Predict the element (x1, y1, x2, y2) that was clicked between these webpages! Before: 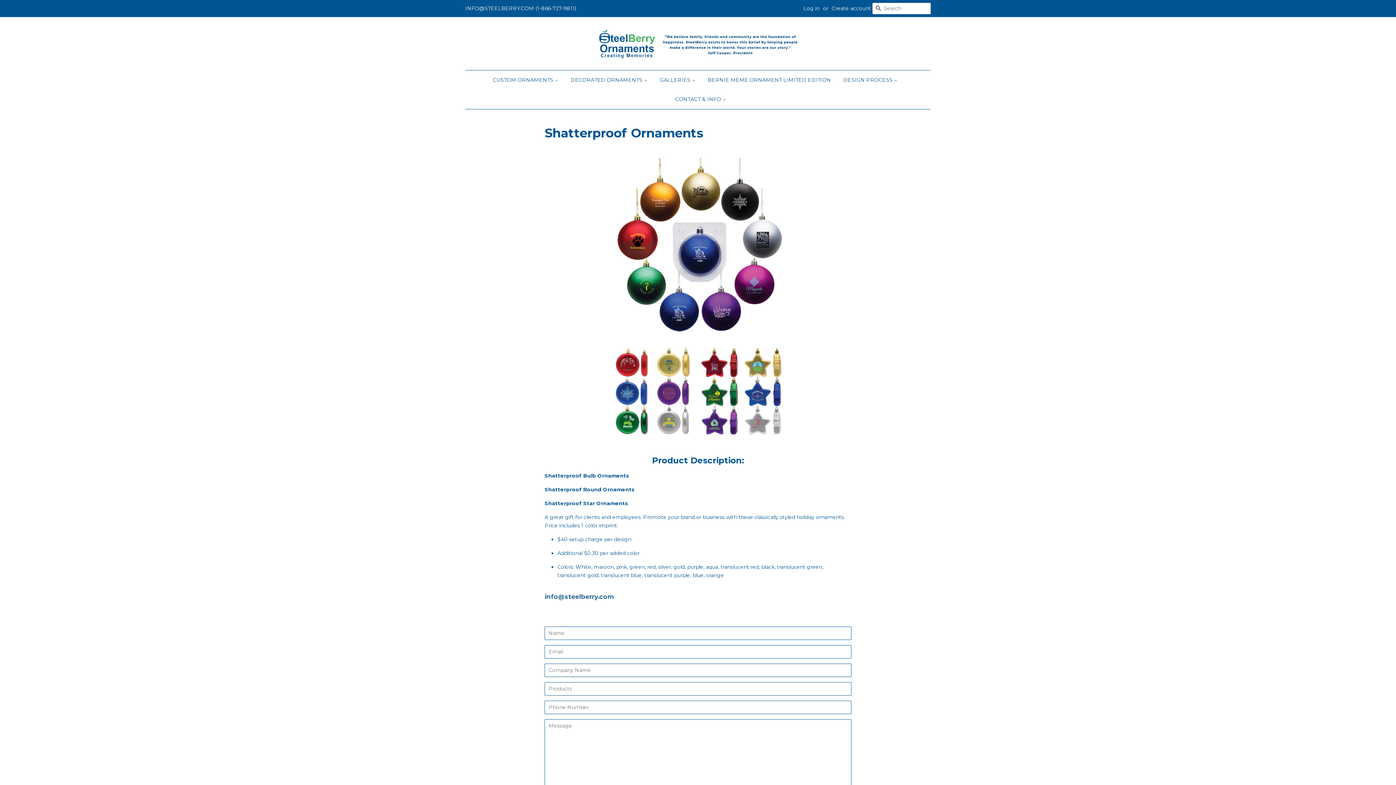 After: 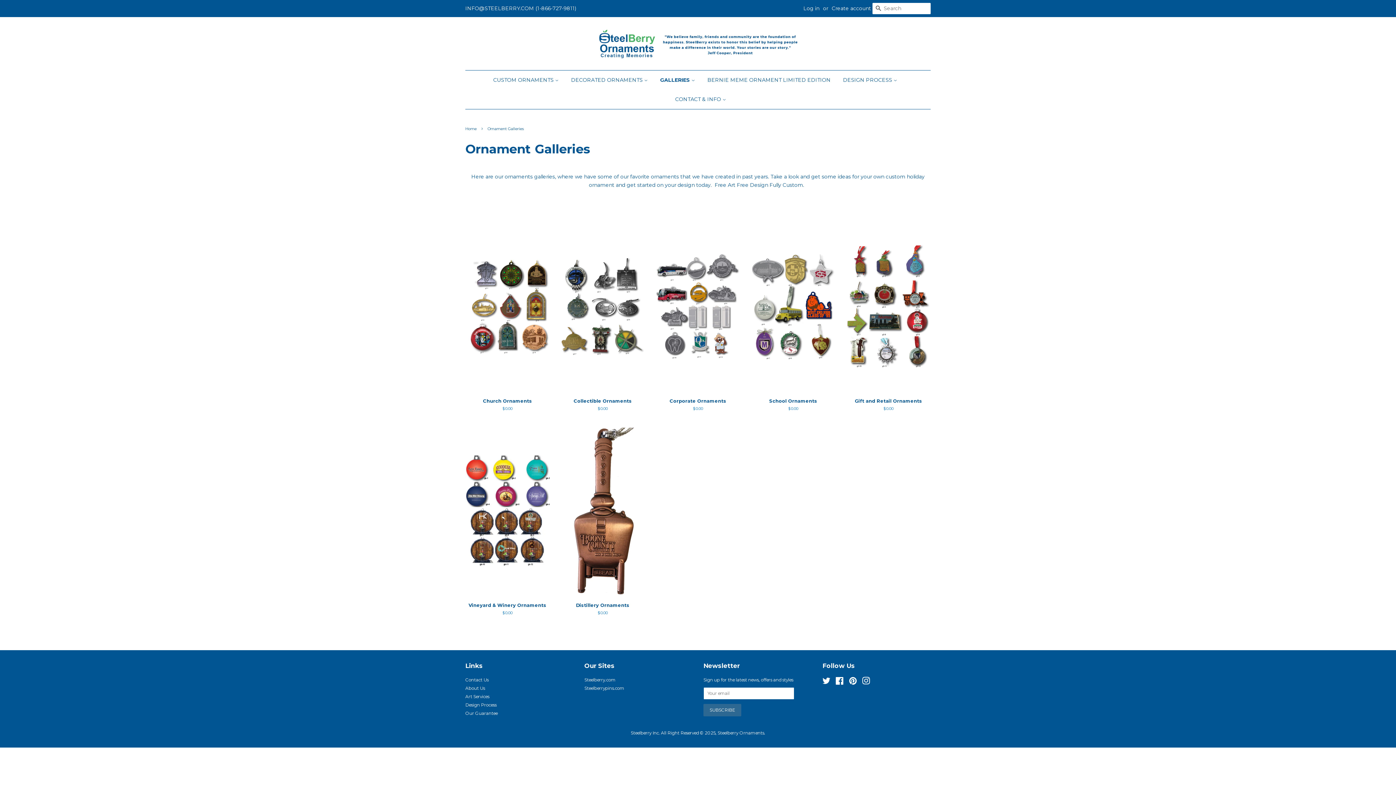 Action: label: GALLERIES  bbox: (654, 70, 701, 89)